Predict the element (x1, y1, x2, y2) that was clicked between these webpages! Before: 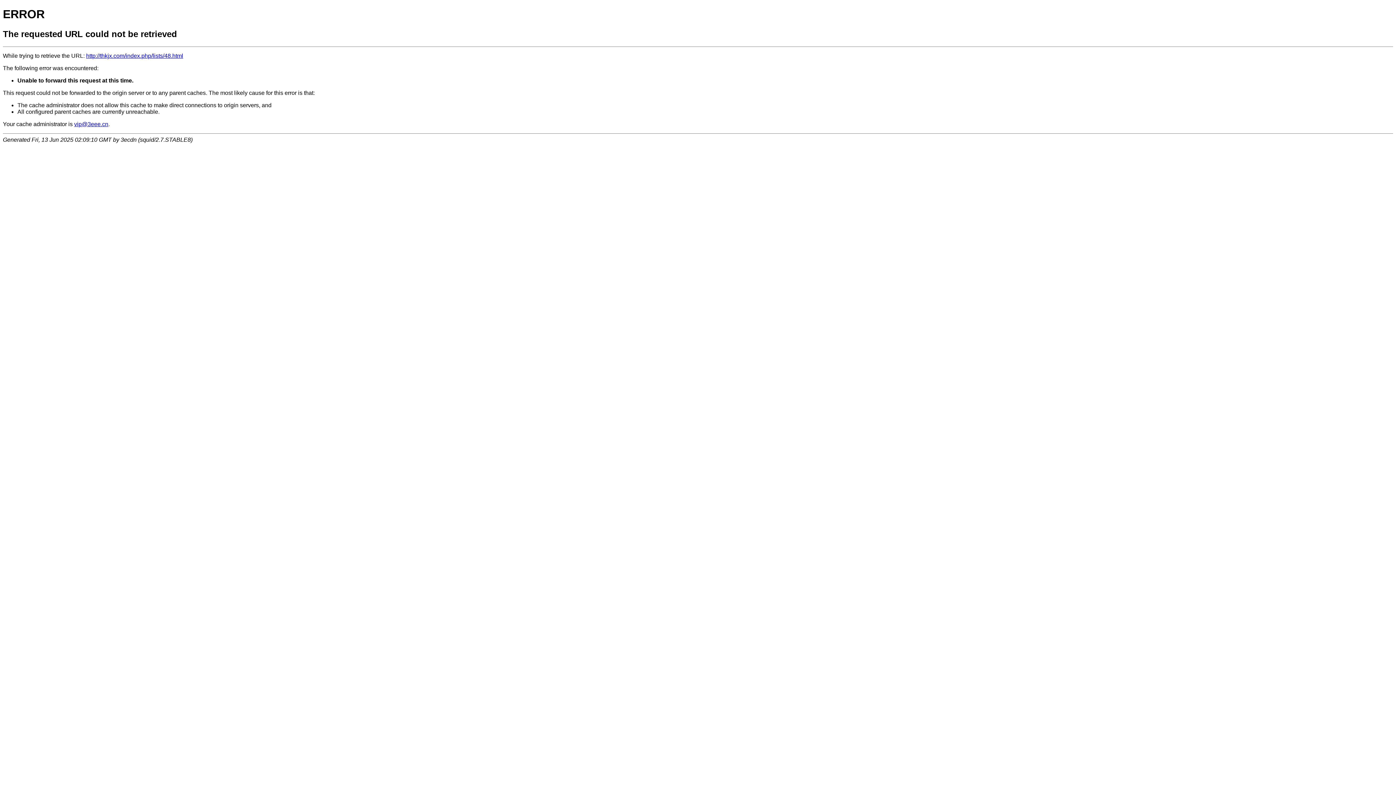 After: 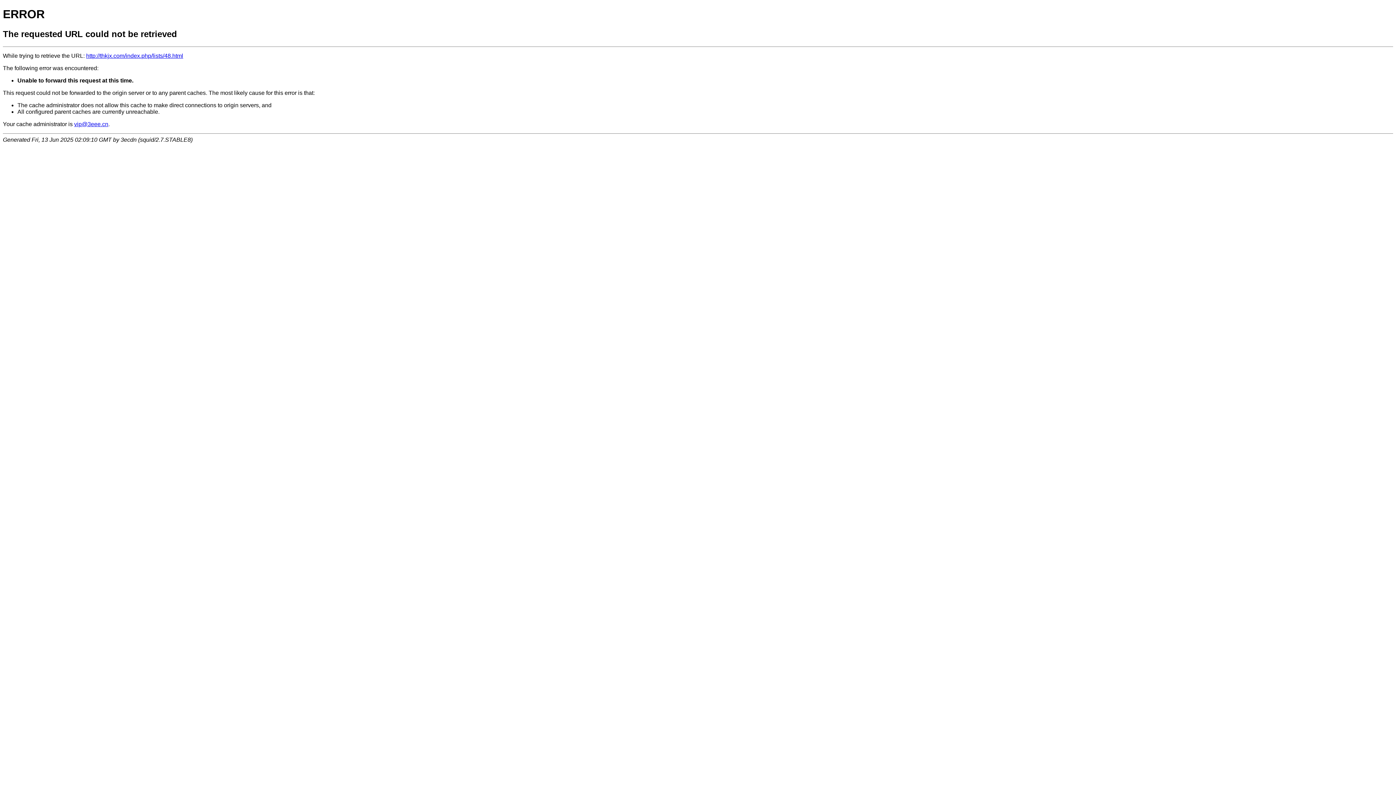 Action: label: vip@3eee.cn bbox: (74, 121, 108, 127)